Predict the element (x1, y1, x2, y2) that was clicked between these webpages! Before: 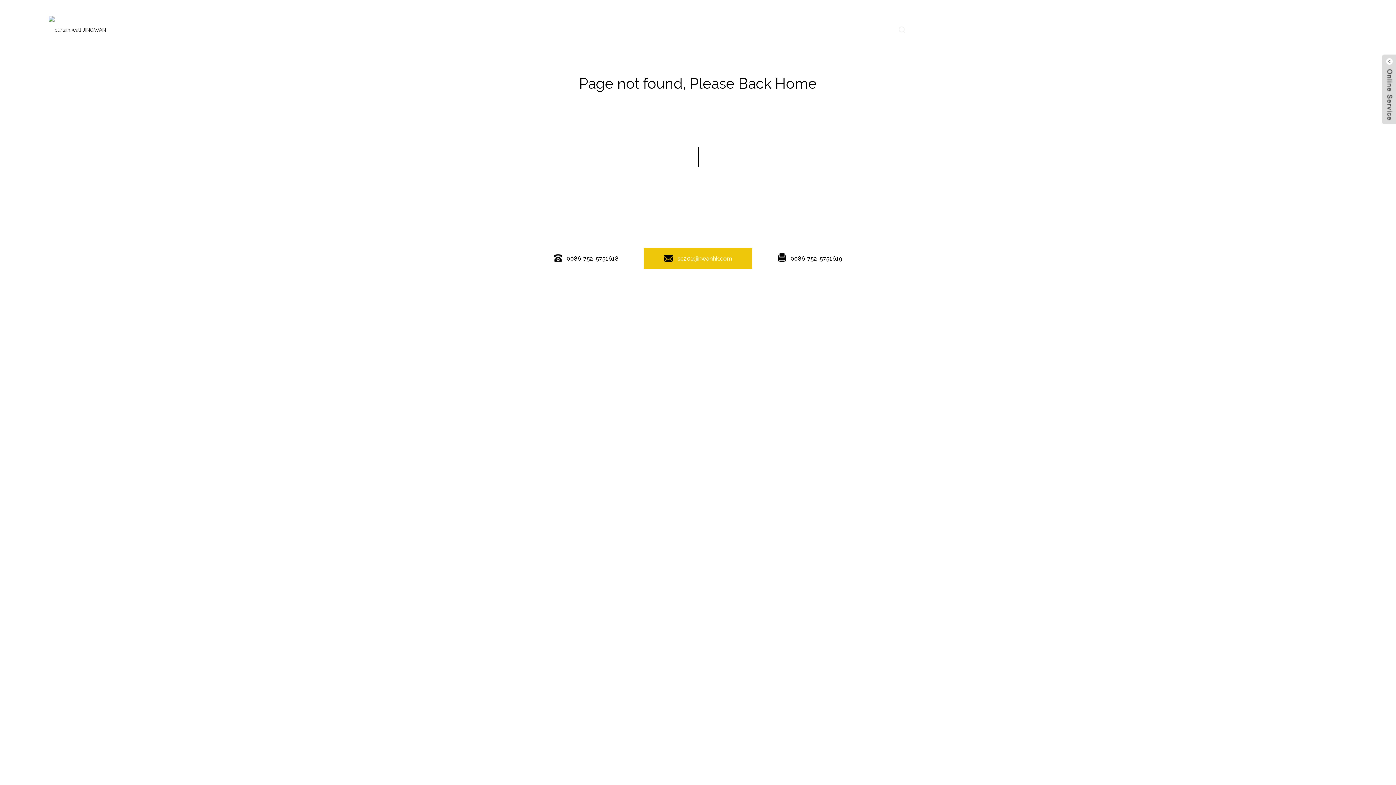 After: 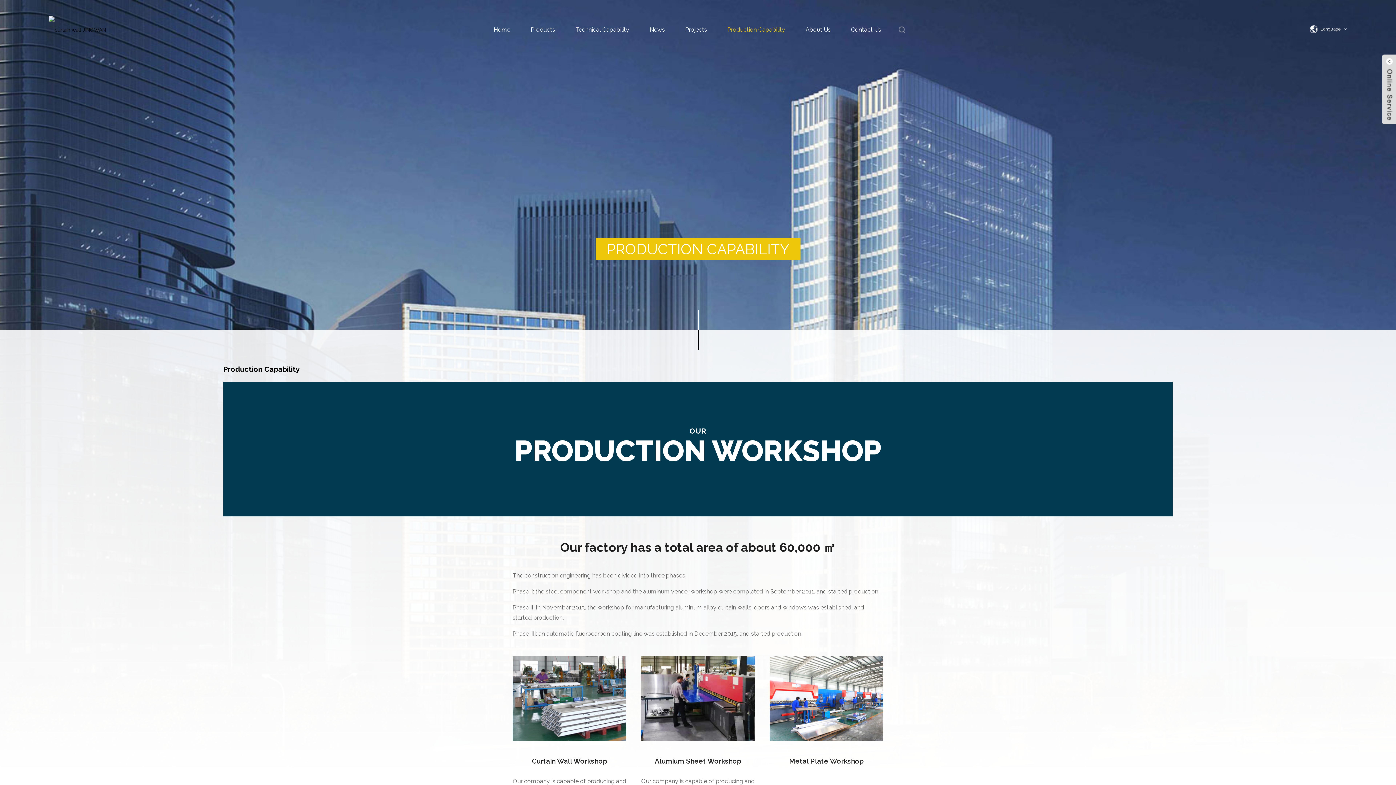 Action: label: Production Capability bbox: (726, 22, 786, 36)